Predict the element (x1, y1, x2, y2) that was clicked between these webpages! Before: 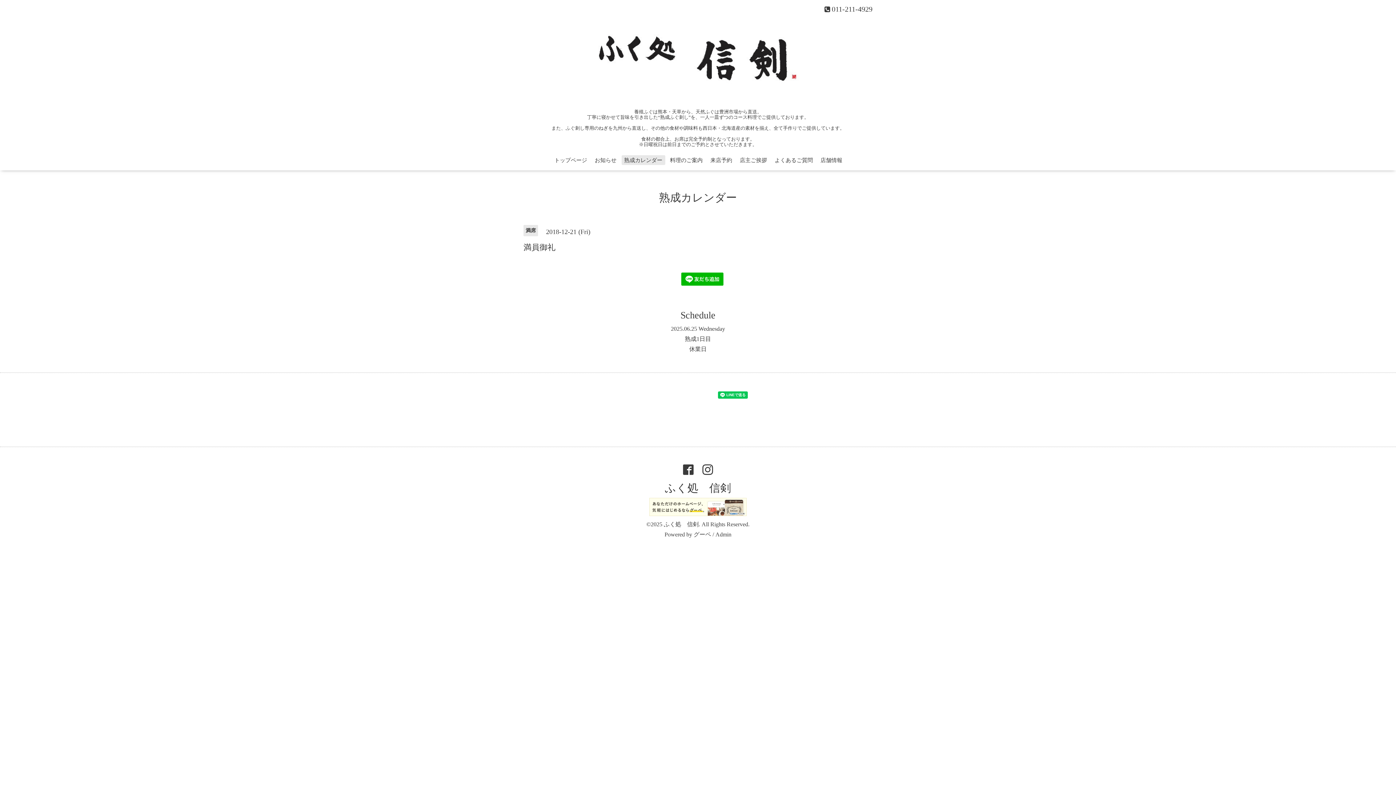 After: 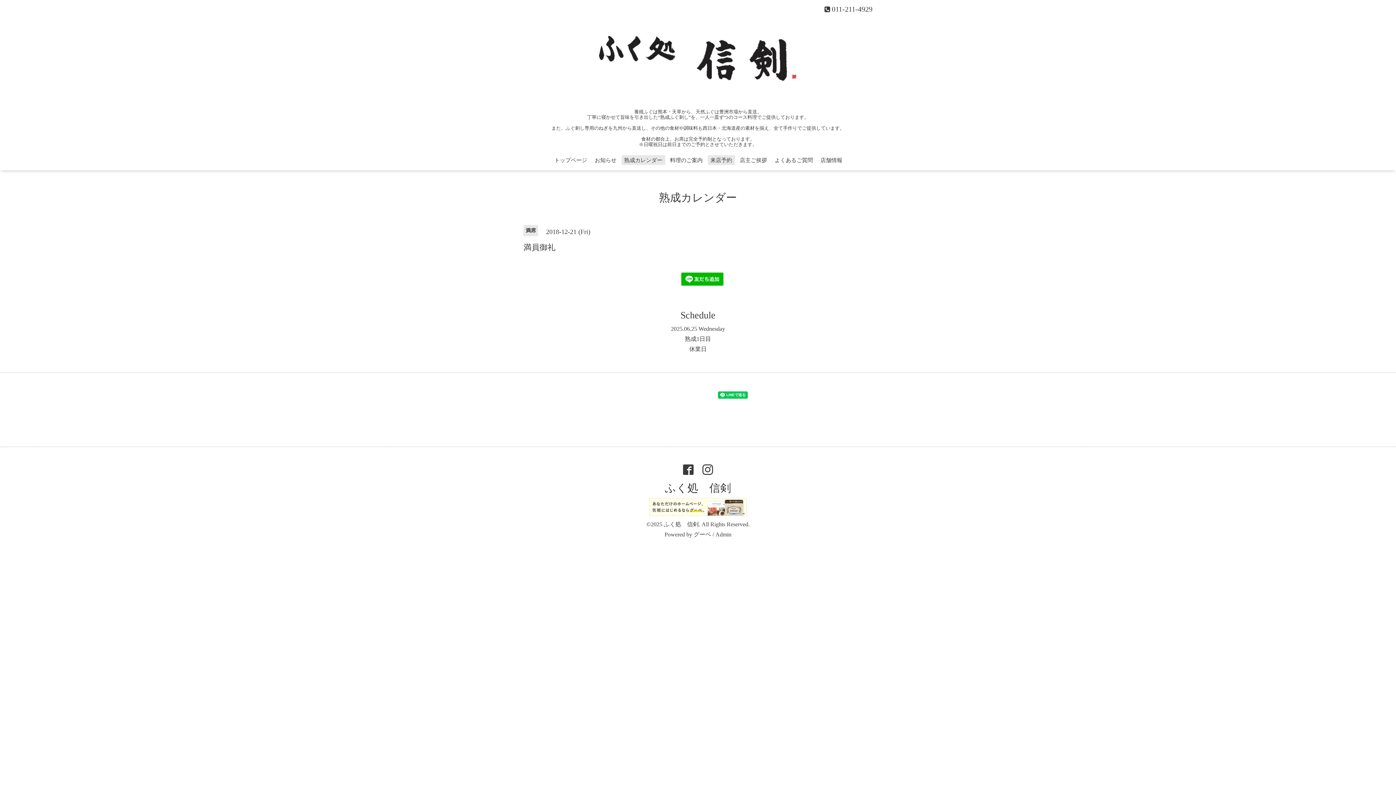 Action: label: 来店予約 bbox: (707, 155, 735, 165)